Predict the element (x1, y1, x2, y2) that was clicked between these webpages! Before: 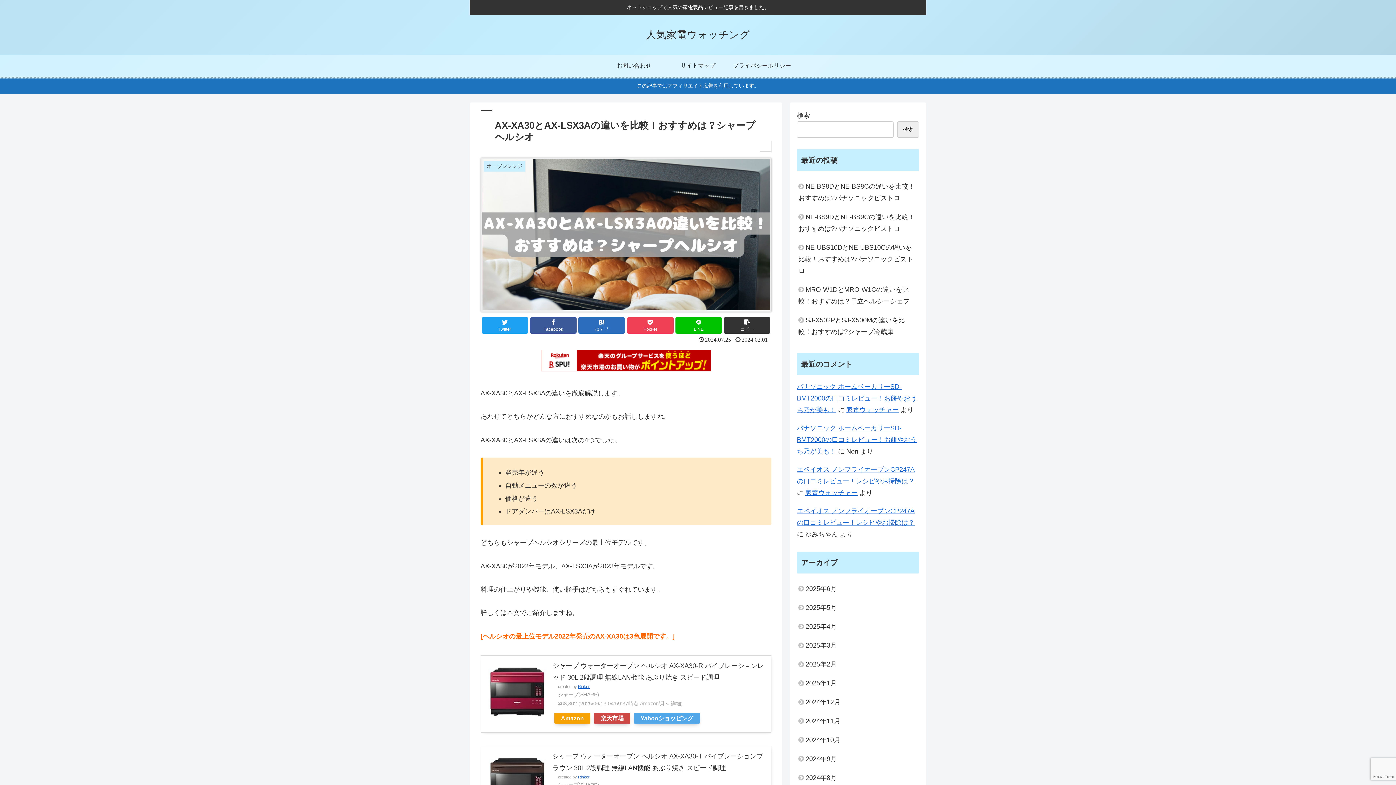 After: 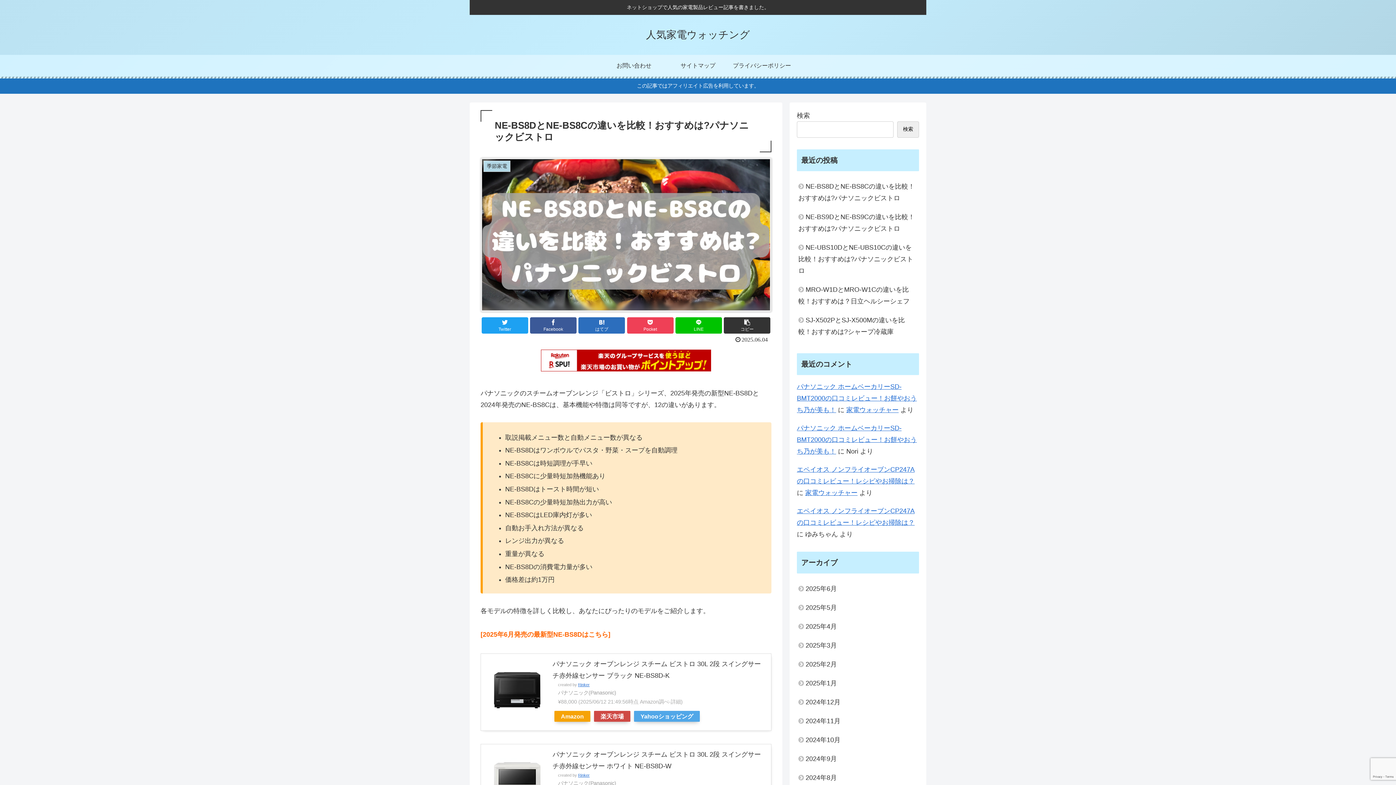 Action: bbox: (797, 177, 919, 207) label: NE-BS8DとNE-BS8Cの違いを比較！おすすめは?パナソニックビストロ